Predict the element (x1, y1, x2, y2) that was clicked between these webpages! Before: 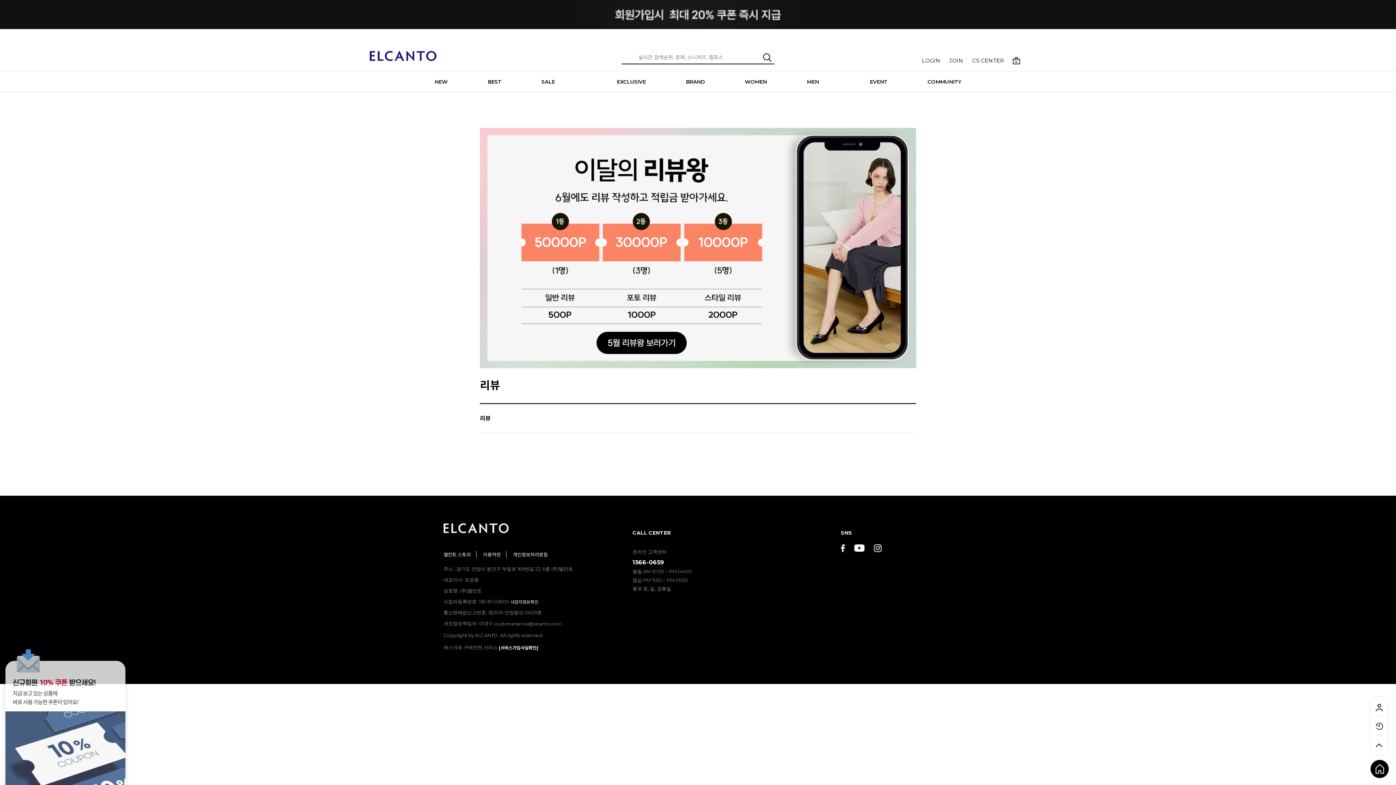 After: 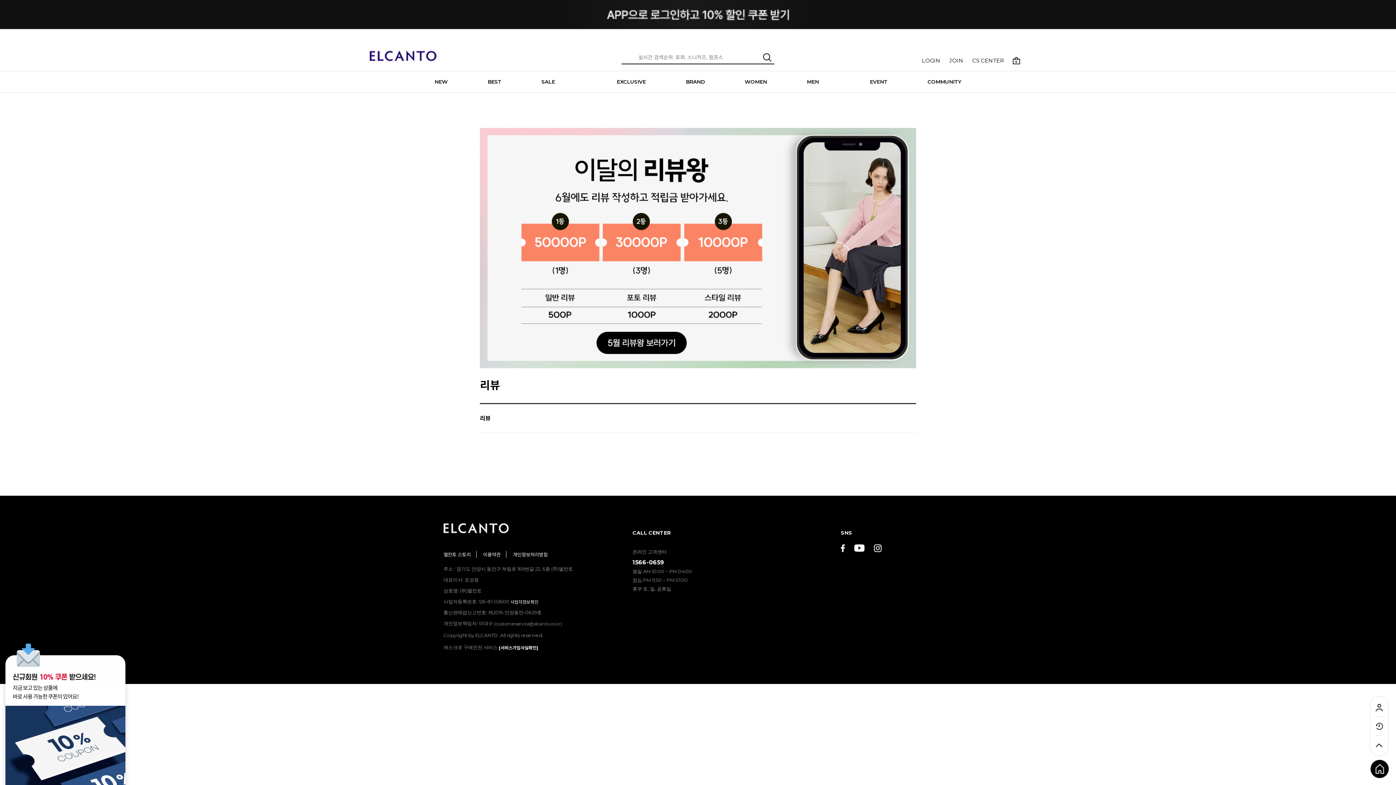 Action: label: (customerservice@elcanto.co.kr) bbox: (494, 621, 562, 626)